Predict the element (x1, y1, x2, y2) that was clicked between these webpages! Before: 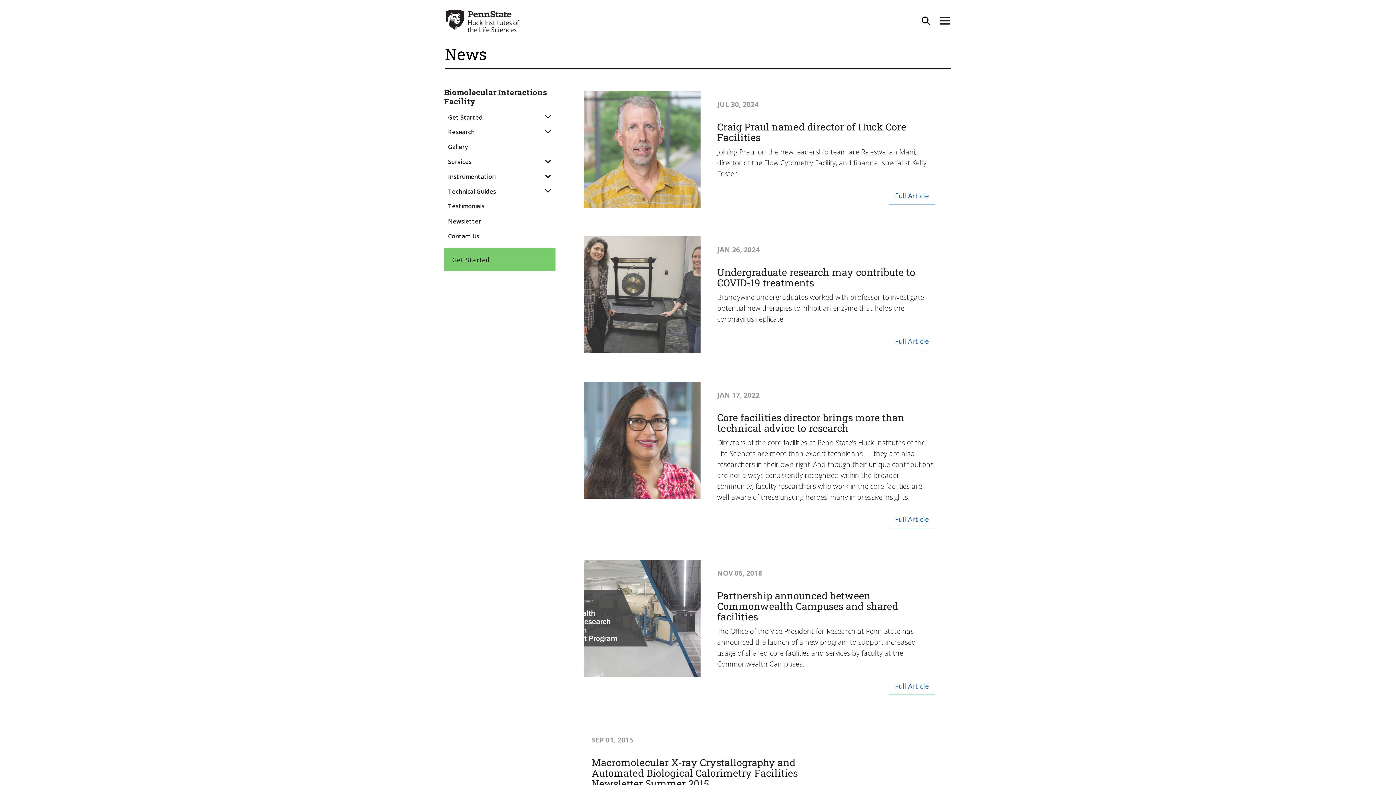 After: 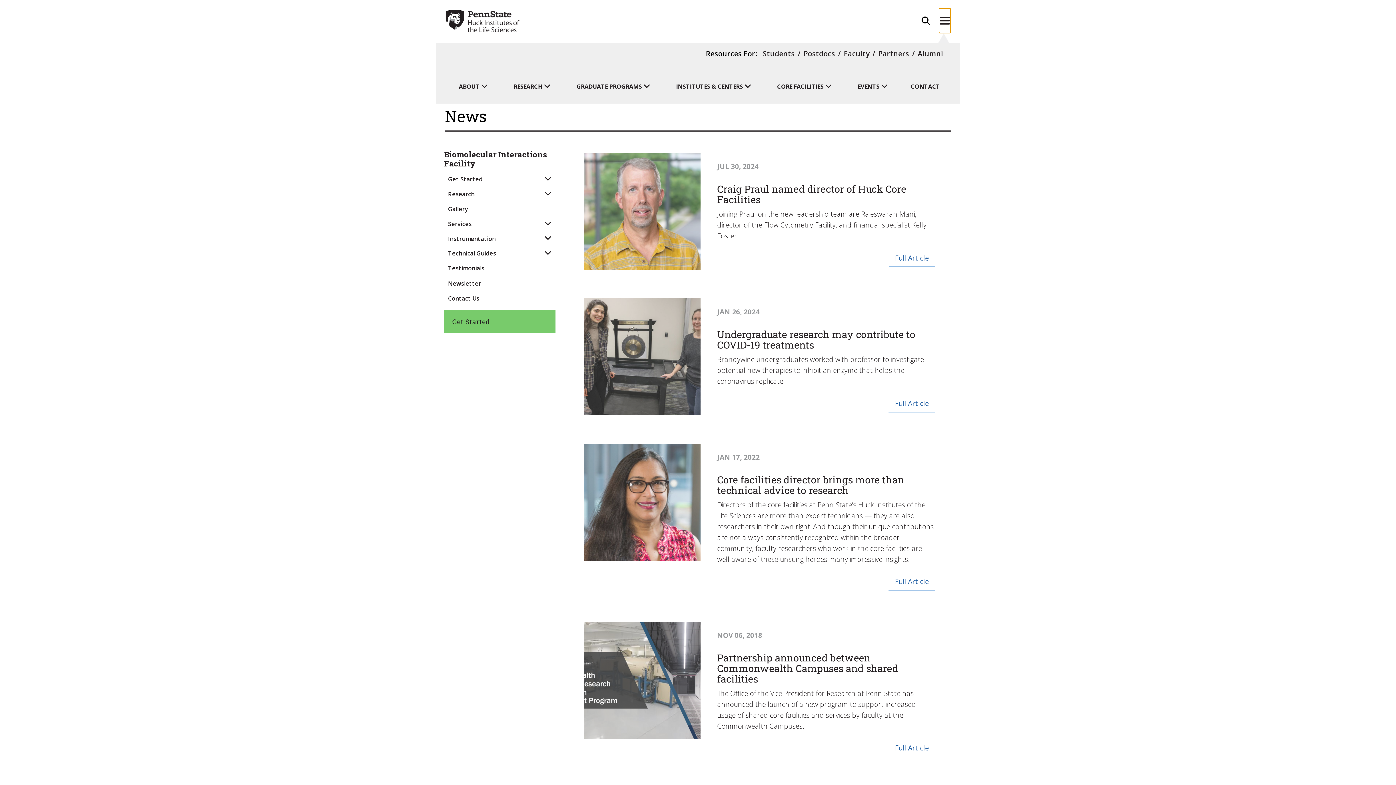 Action: bbox: (938, 7, 951, 33) label: Expand Site Navigation